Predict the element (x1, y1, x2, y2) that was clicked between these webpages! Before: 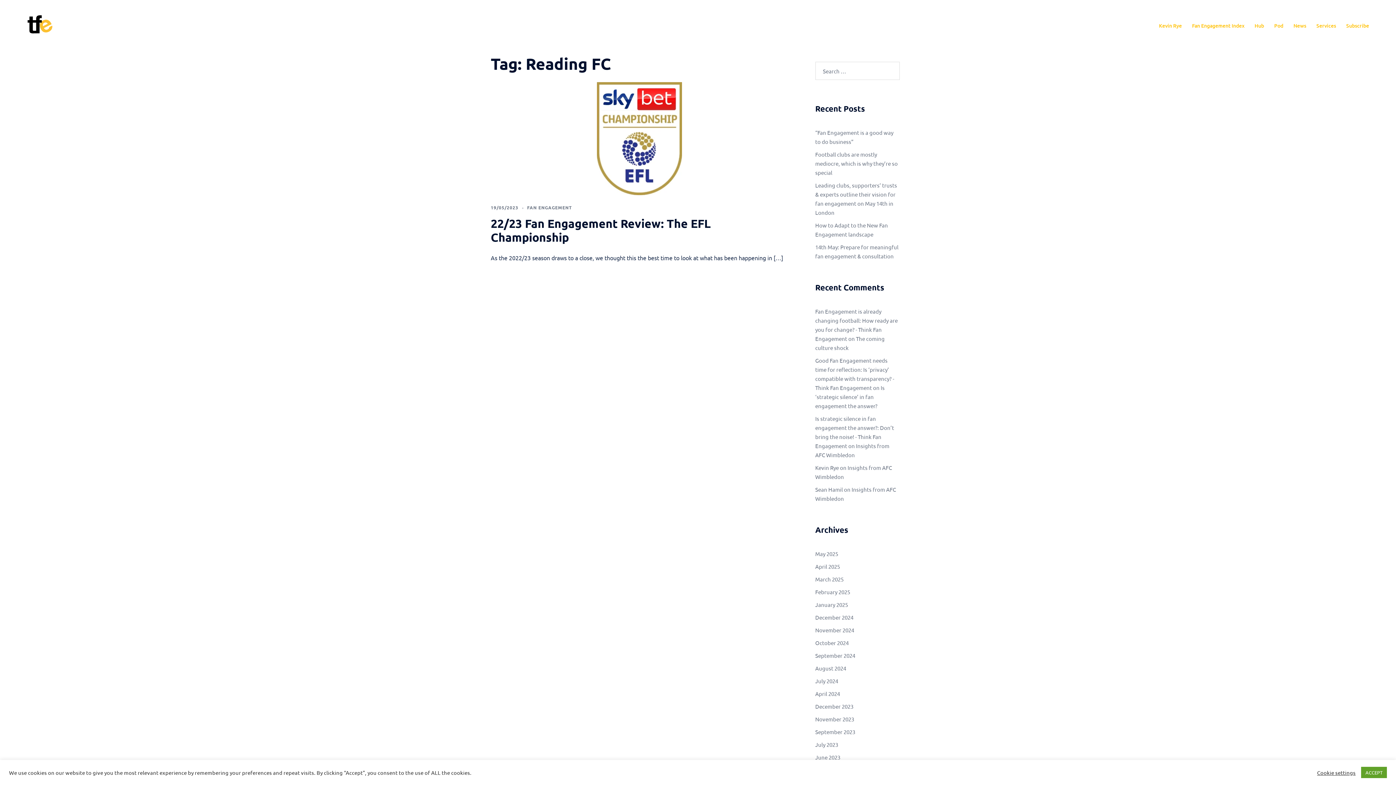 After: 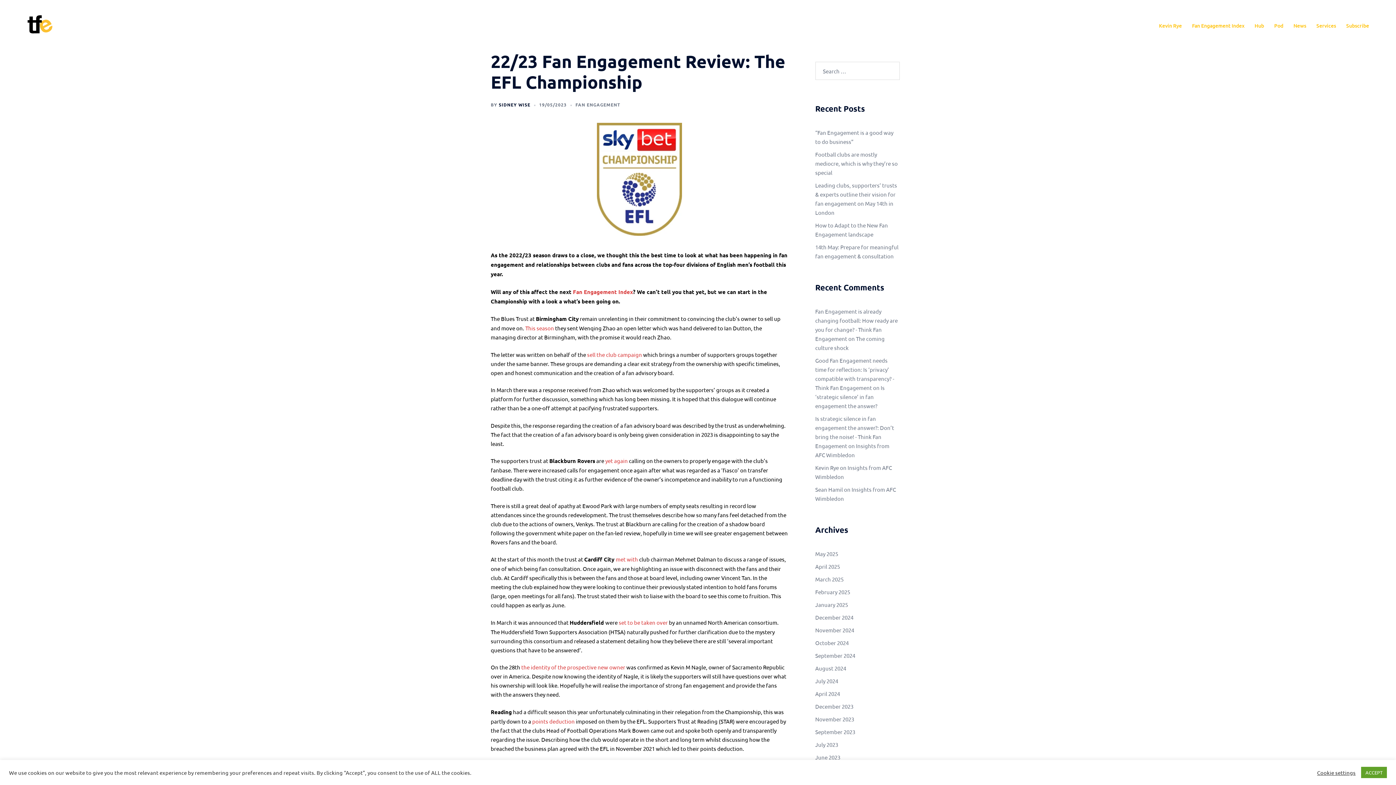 Action: label: 22/23 Fan Engagement Review: The EFL Championship bbox: (490, 216, 710, 244)